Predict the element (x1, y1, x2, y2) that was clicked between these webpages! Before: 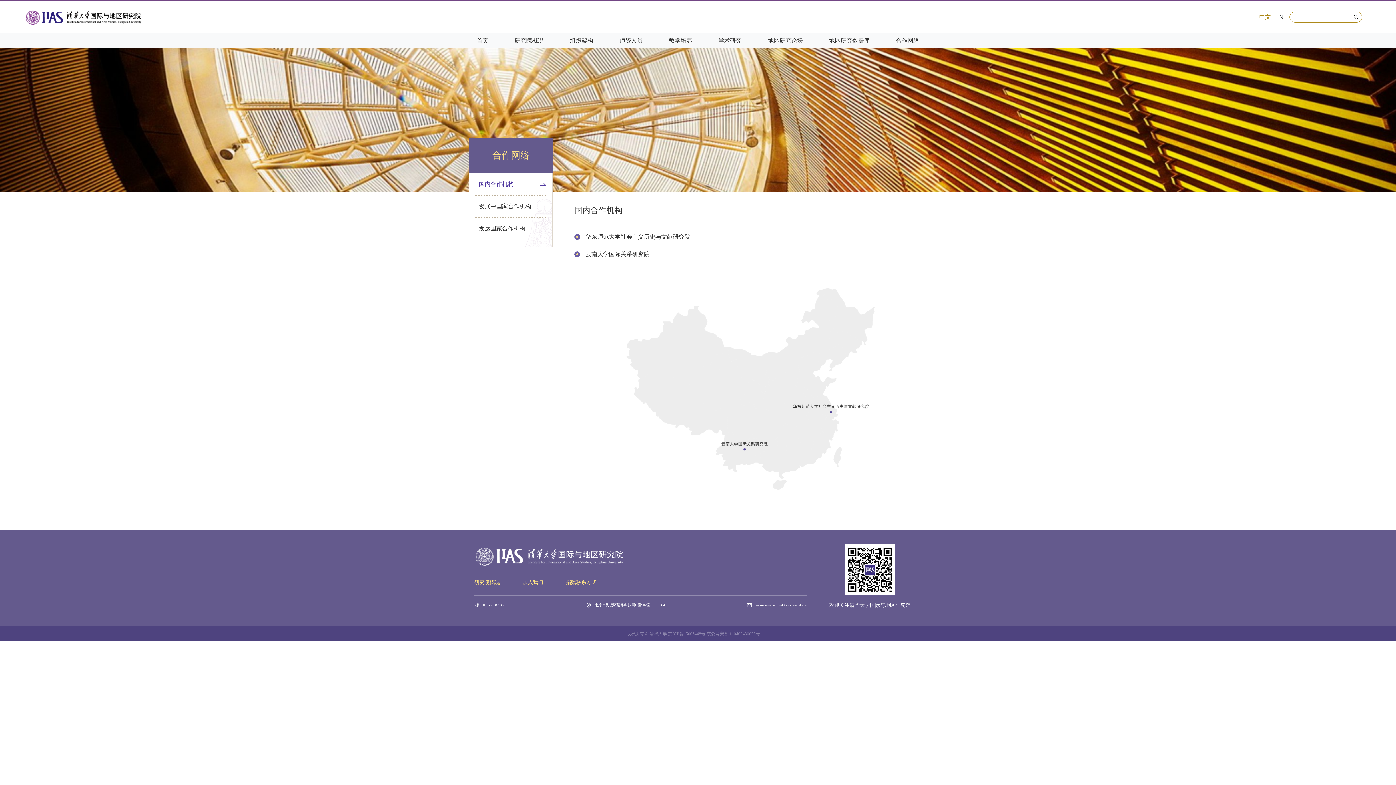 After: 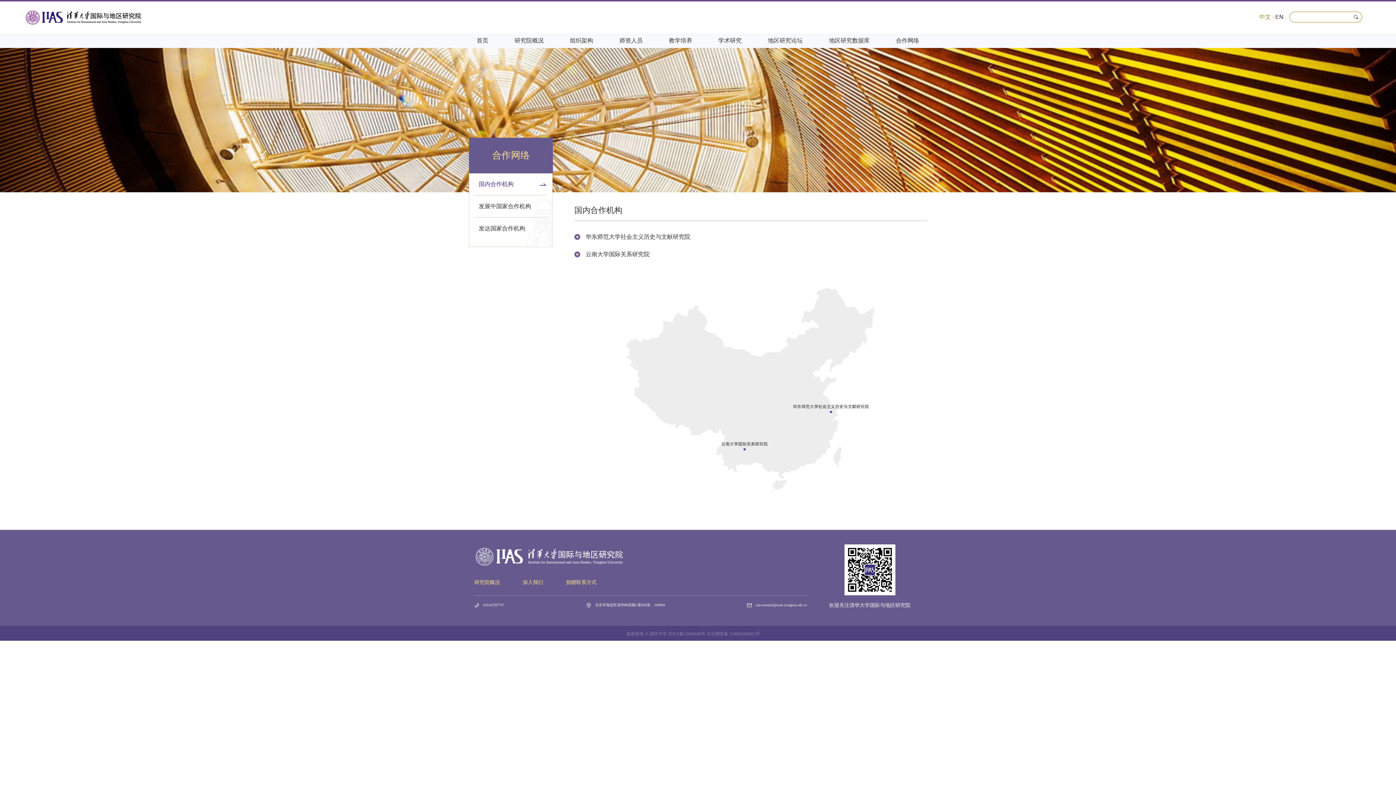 Action: bbox: (475, 177, 546, 191) label: 国内合作机构